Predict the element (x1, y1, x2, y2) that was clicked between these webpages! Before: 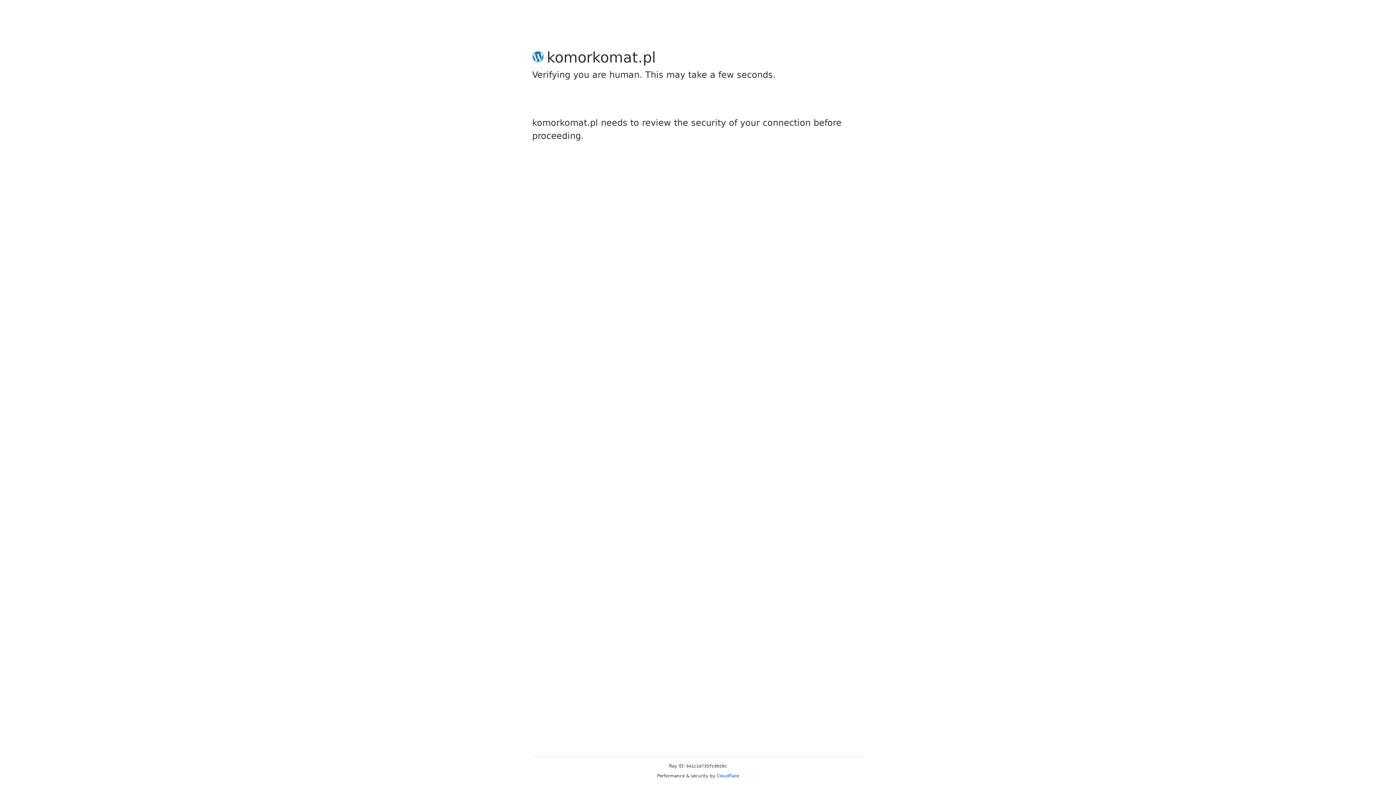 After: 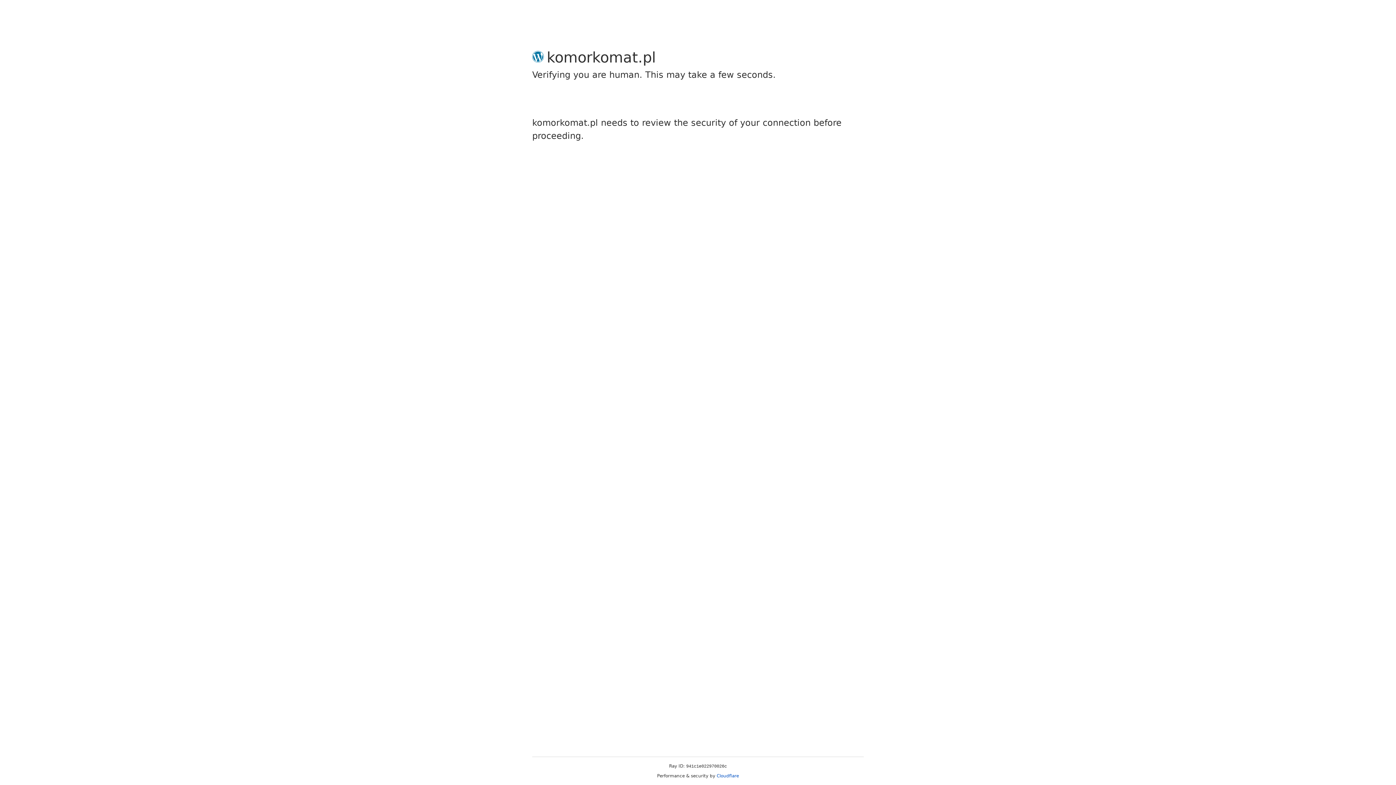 Action: bbox: (716, 773, 739, 778) label: Cloudflare